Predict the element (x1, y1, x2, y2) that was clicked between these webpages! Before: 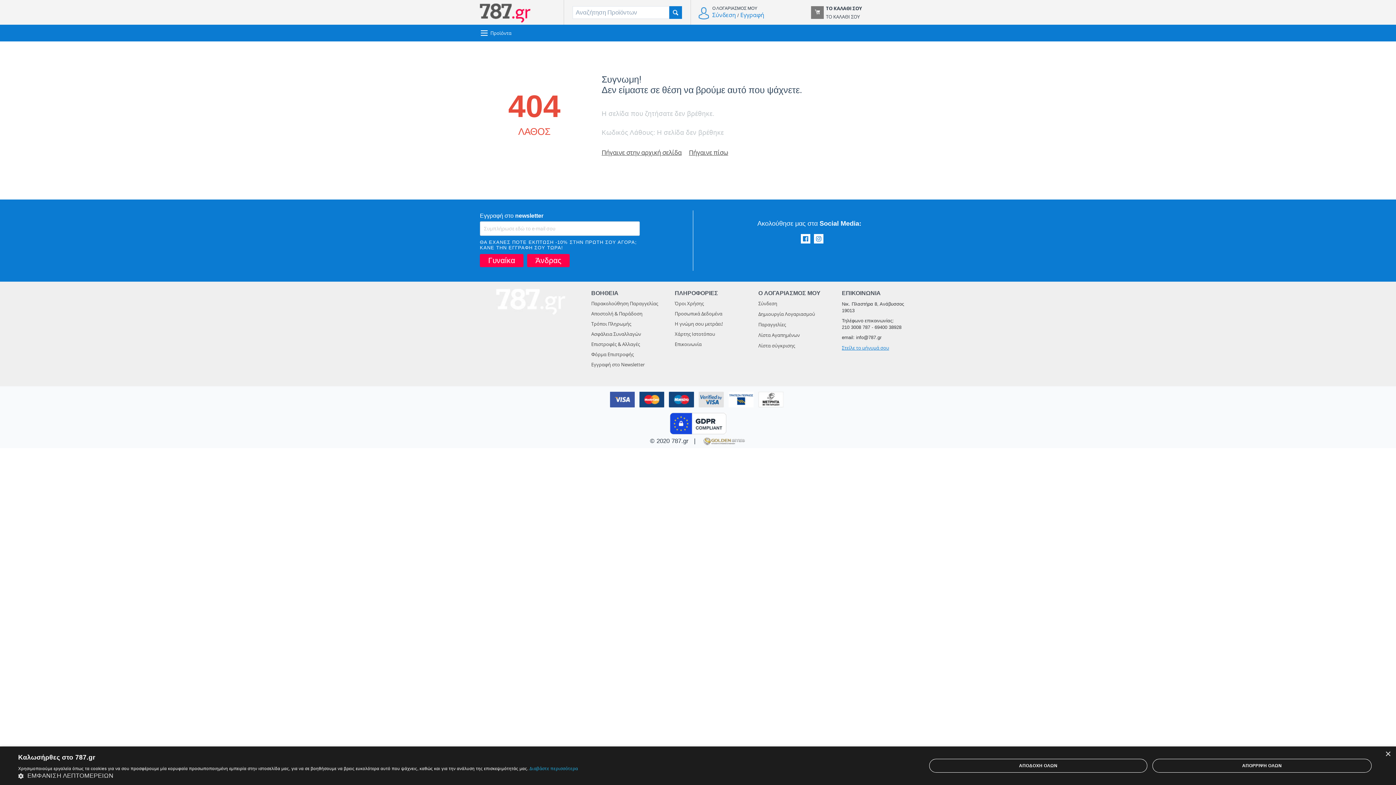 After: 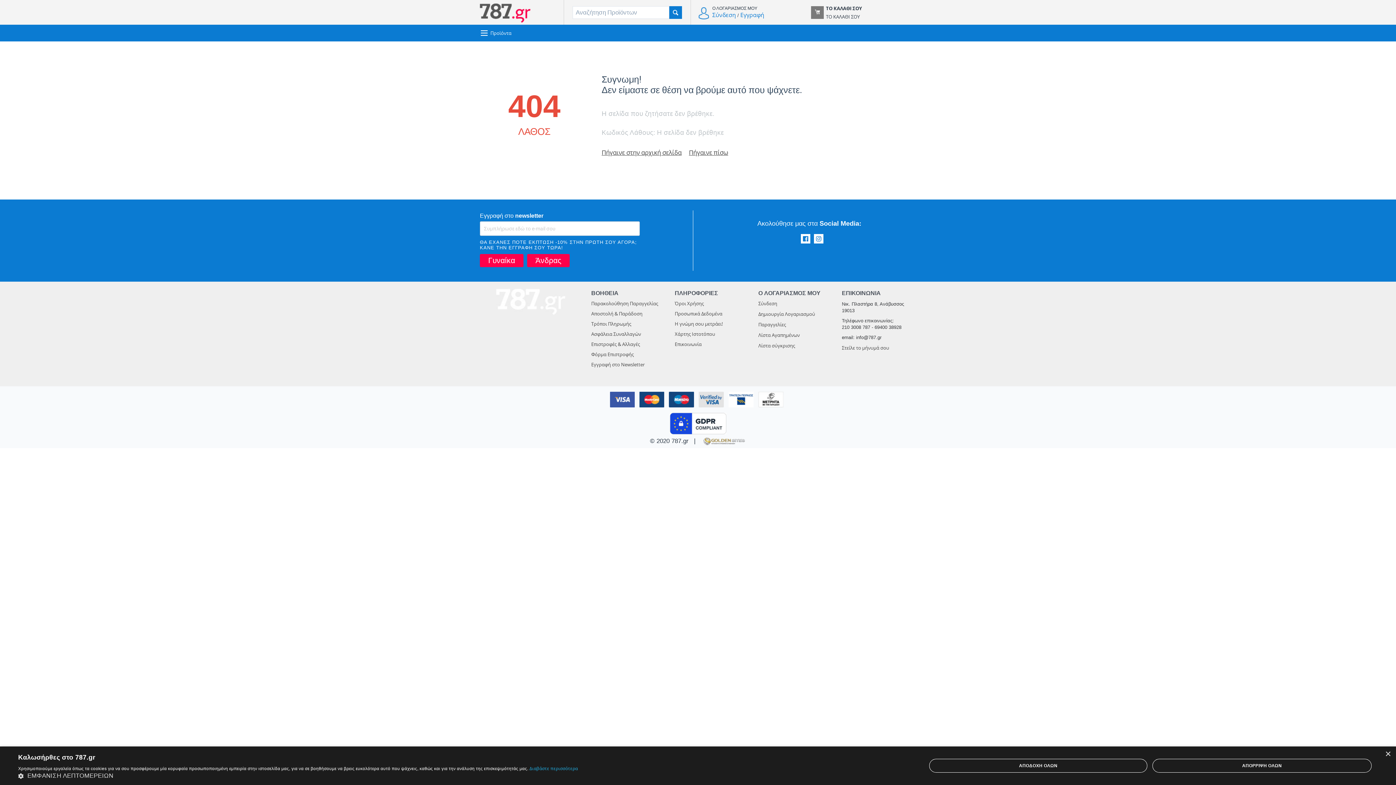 Action: label: Στείλε το μήνυμά σου bbox: (842, 344, 889, 351)